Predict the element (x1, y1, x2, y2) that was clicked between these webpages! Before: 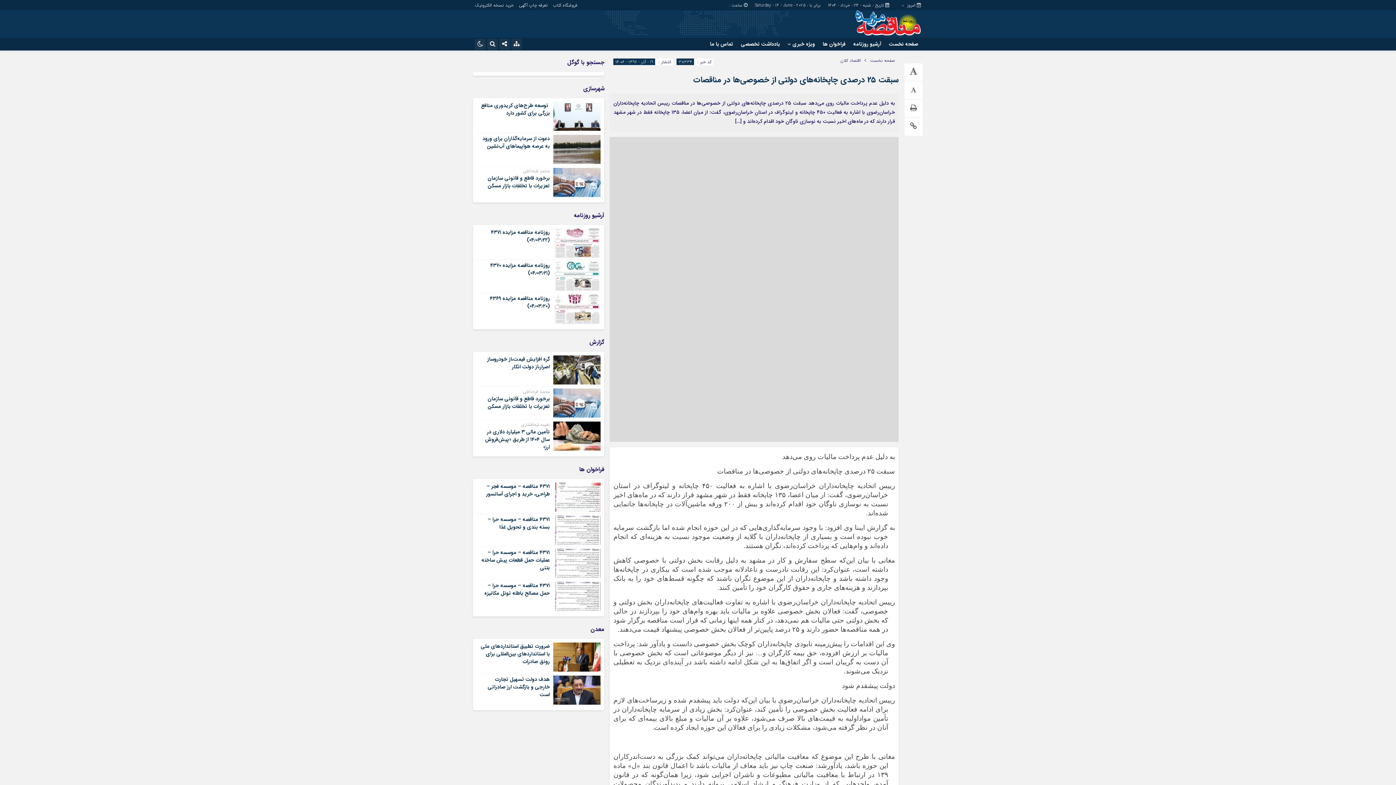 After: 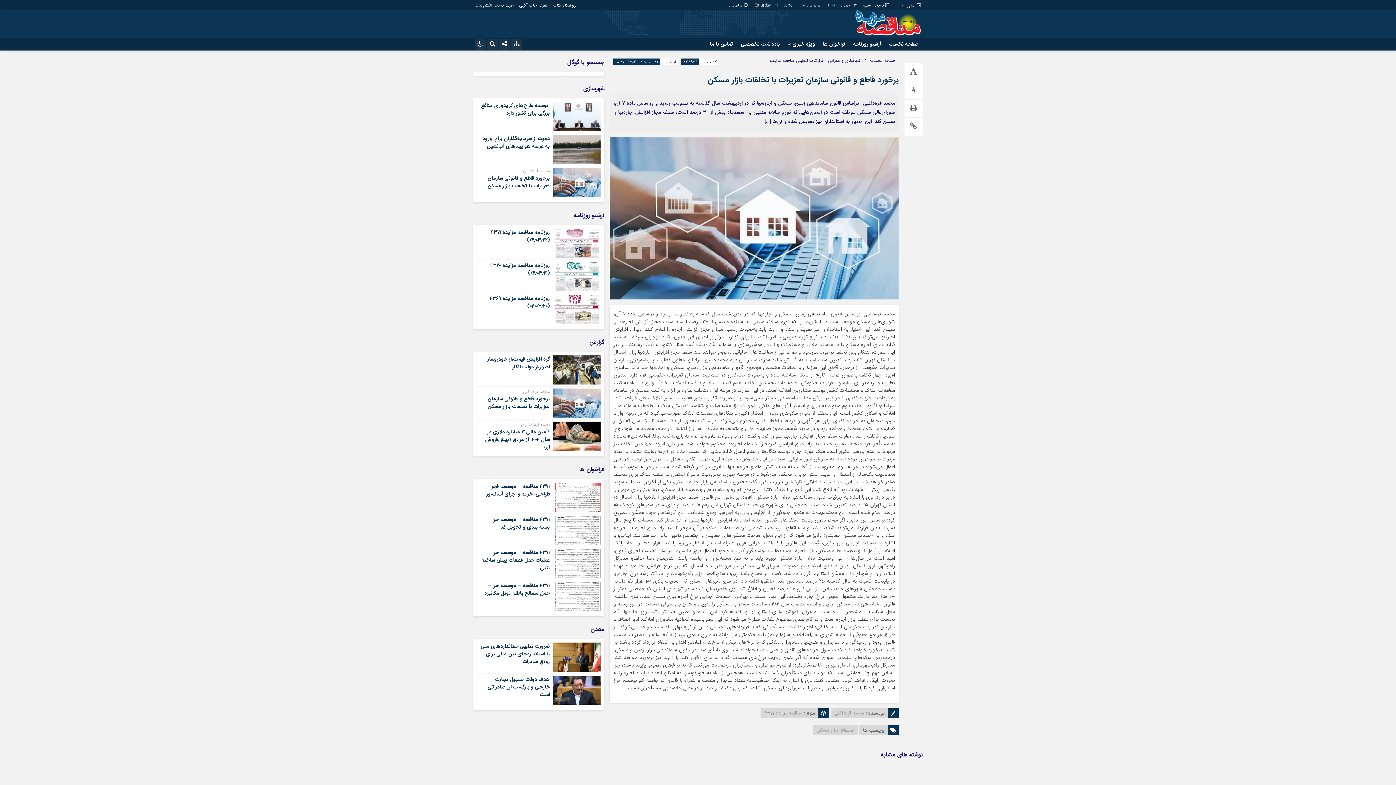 Action: label: برخورد قاطع و قانونی سازمان تعزیرات با تخلفات بازار مسکن bbox: (487, 174, 549, 189)